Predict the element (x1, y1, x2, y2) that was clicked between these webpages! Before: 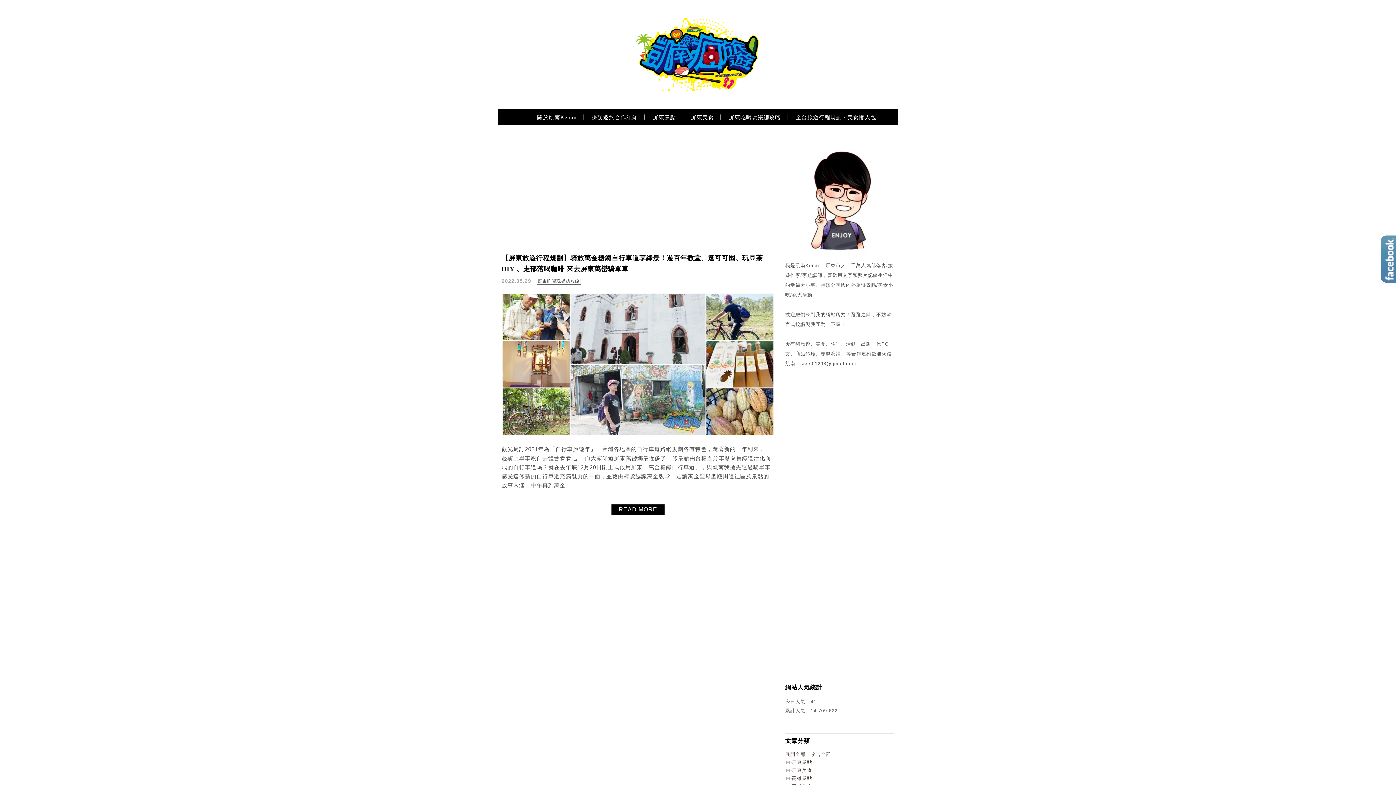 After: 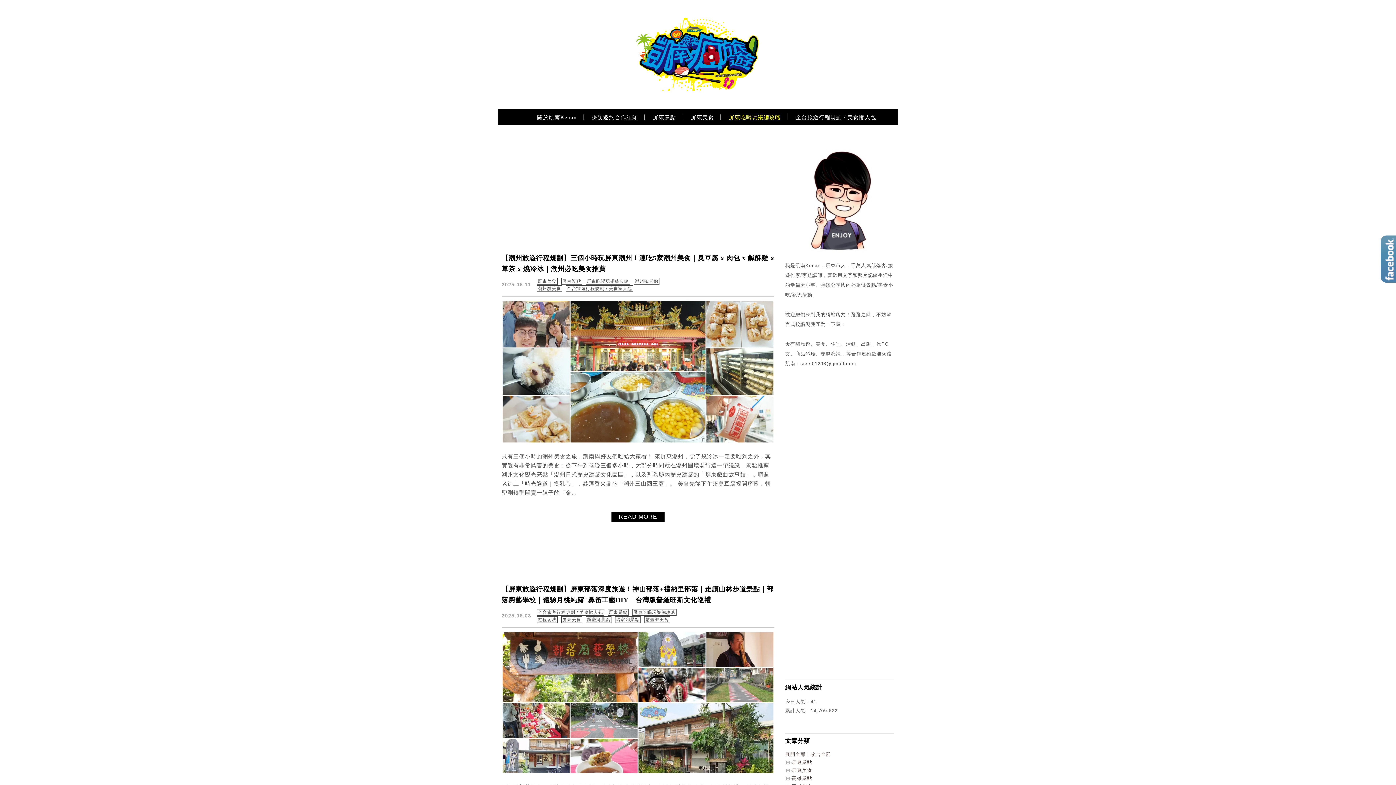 Action: label: 屏東吃喝玩樂總攻略 bbox: (536, 278, 581, 284)